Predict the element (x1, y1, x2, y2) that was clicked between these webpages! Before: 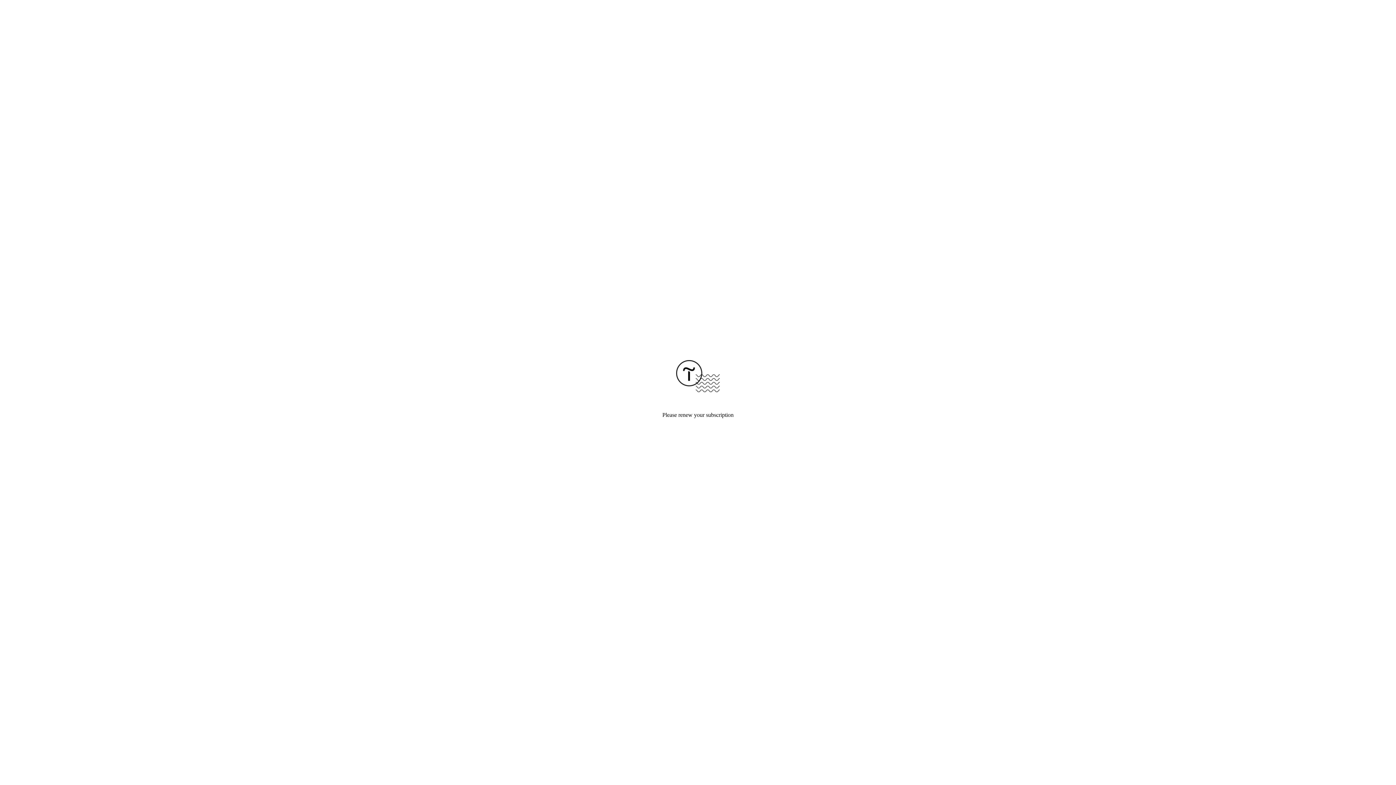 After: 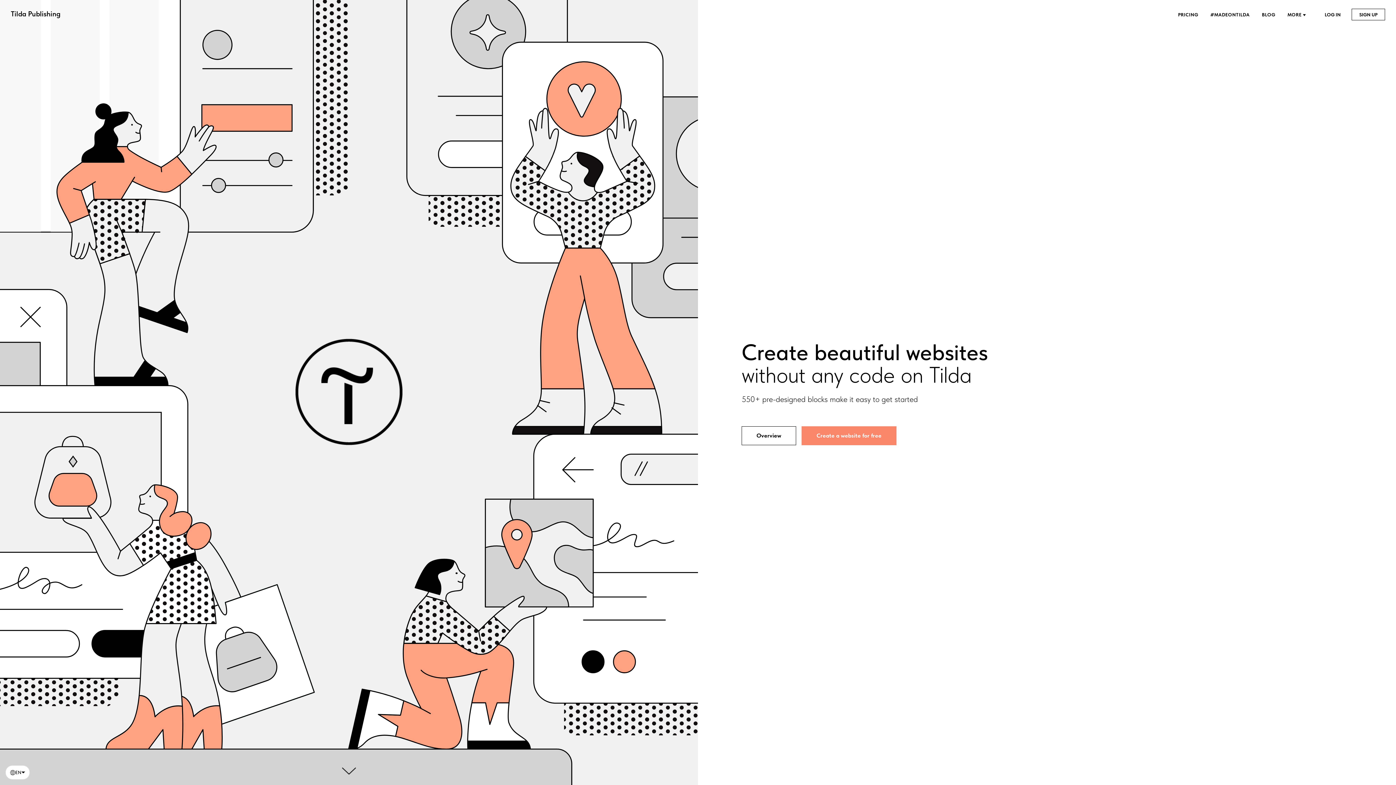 Action: bbox: (676, 387, 720, 393)